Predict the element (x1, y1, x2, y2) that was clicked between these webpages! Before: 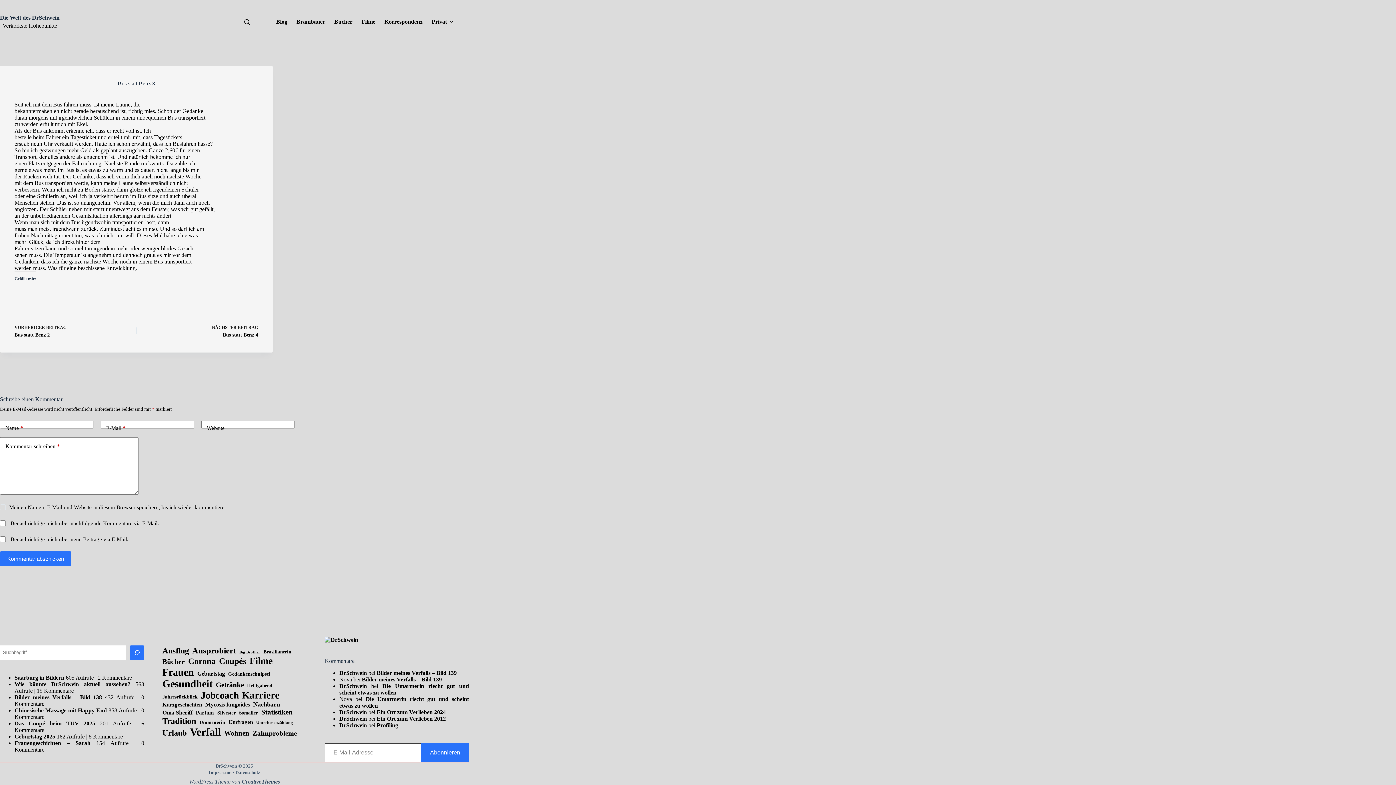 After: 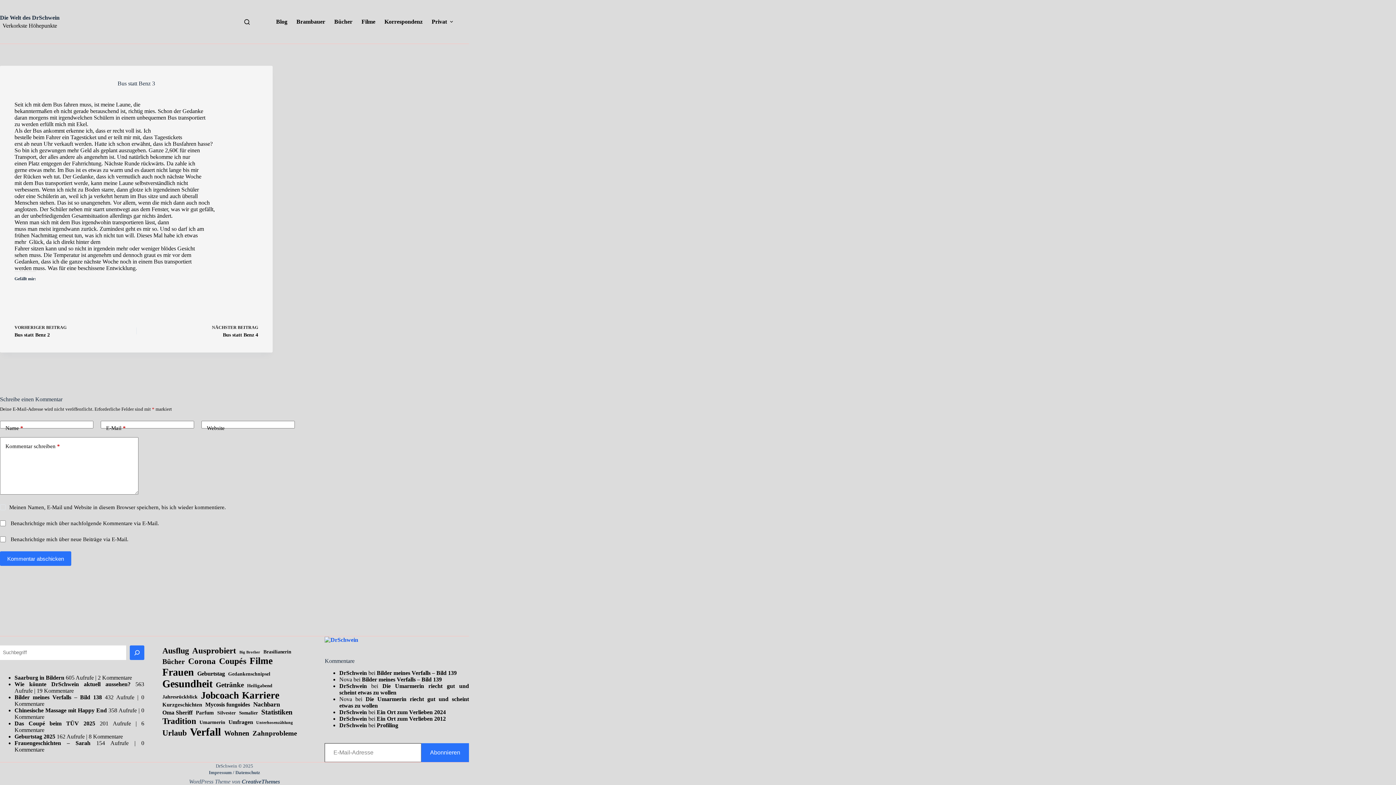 Action: bbox: (324, 636, 358, 642)